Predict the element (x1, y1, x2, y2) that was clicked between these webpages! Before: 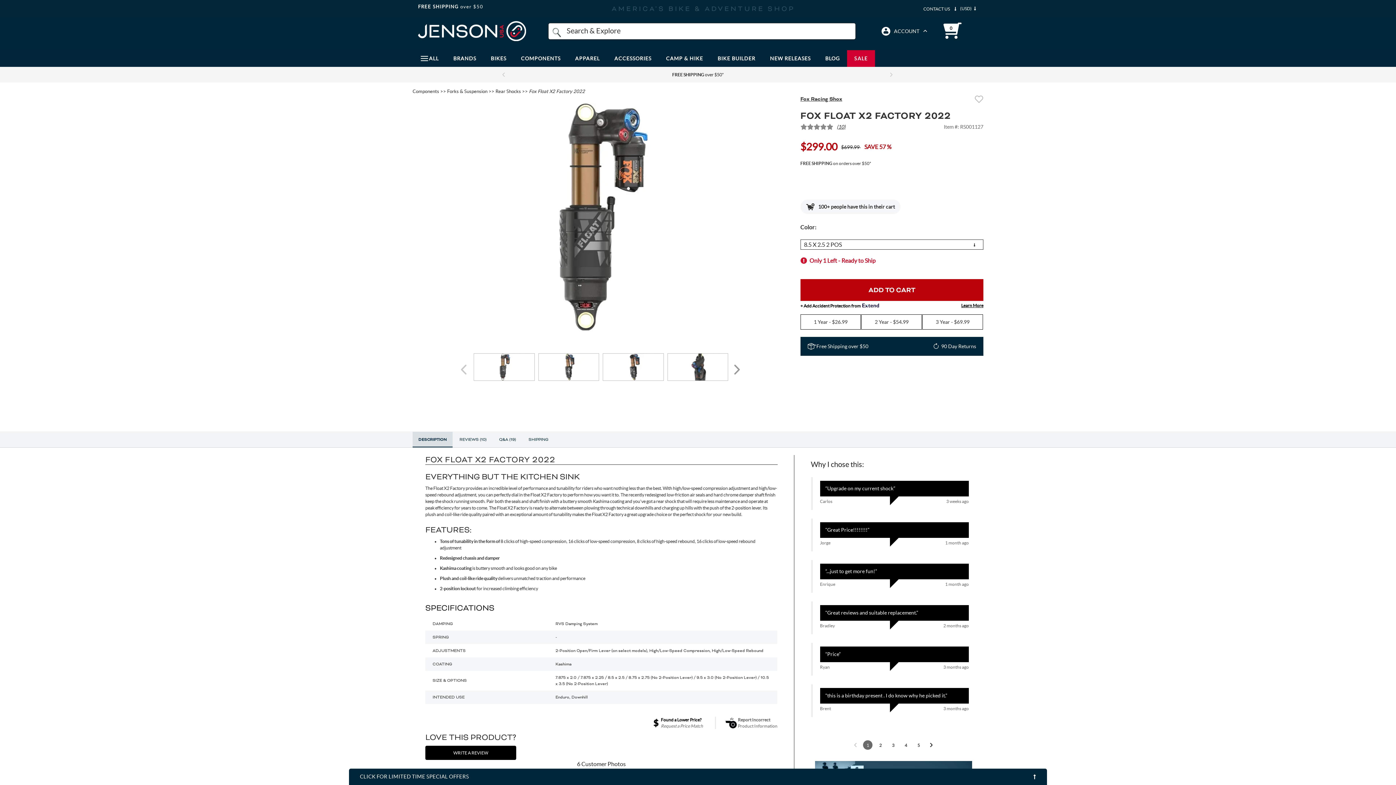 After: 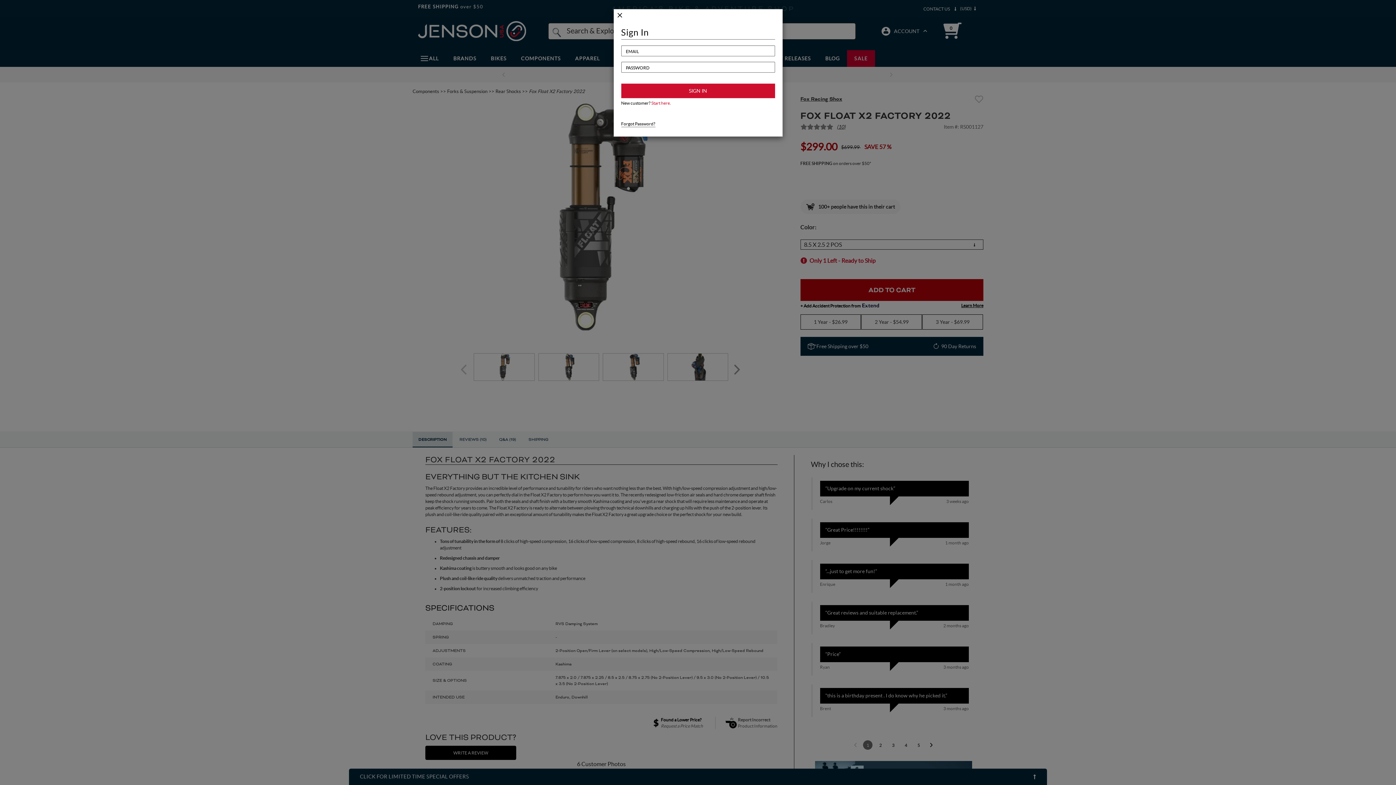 Action: label: Add to wishlist bbox: (974, 95, 983, 105)